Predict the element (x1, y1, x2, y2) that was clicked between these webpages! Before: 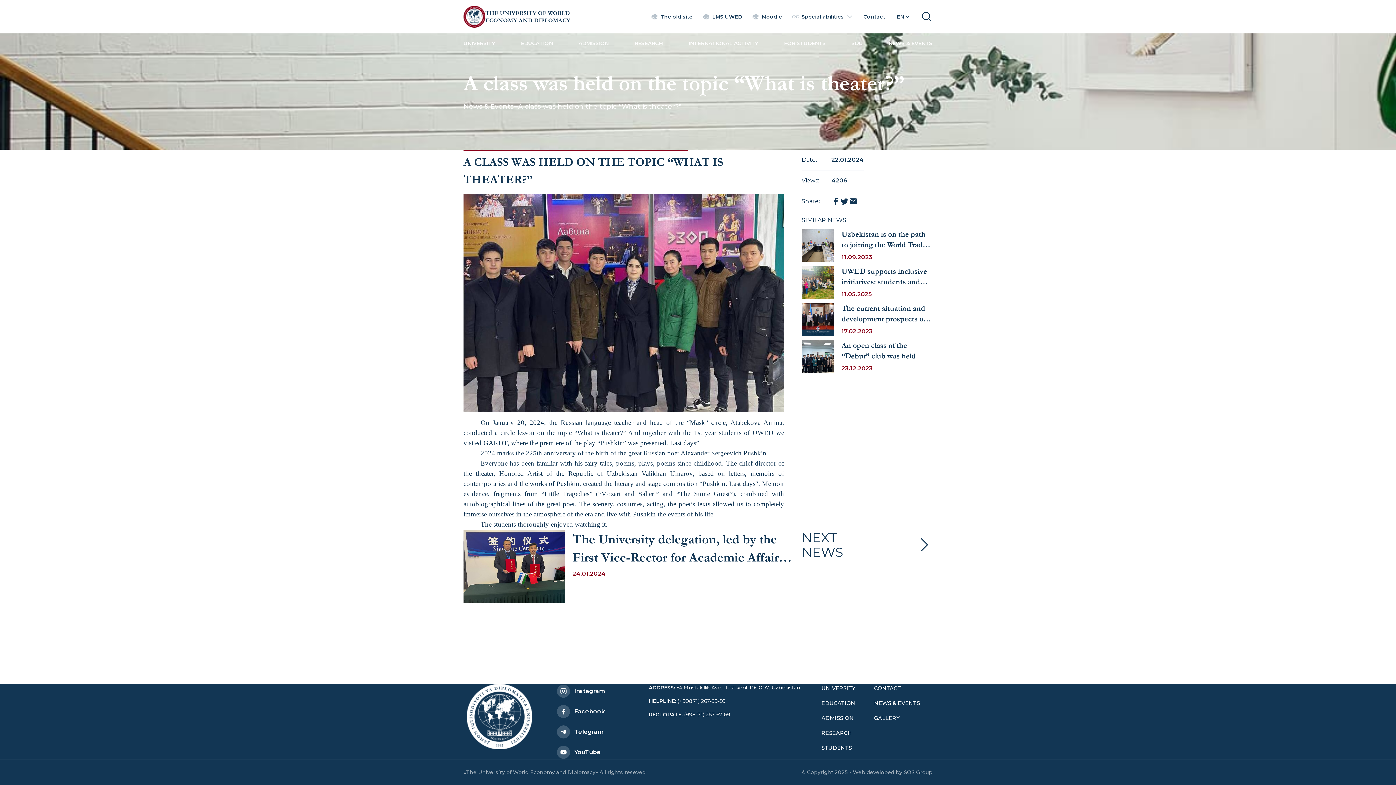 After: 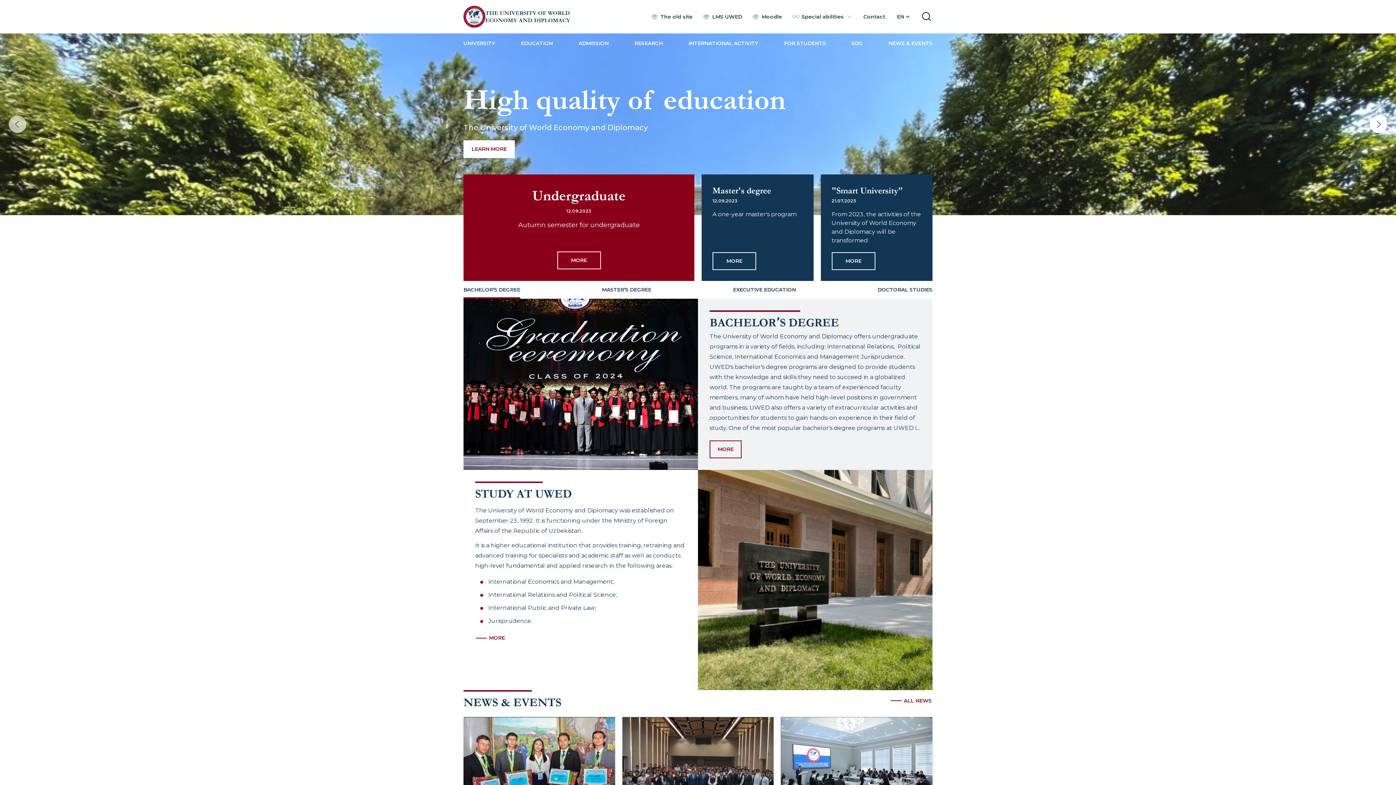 Action: label: THE UNIVERSITY OF WORLD
ECONOMY AND DIPLOMACY bbox: (463, 5, 570, 27)